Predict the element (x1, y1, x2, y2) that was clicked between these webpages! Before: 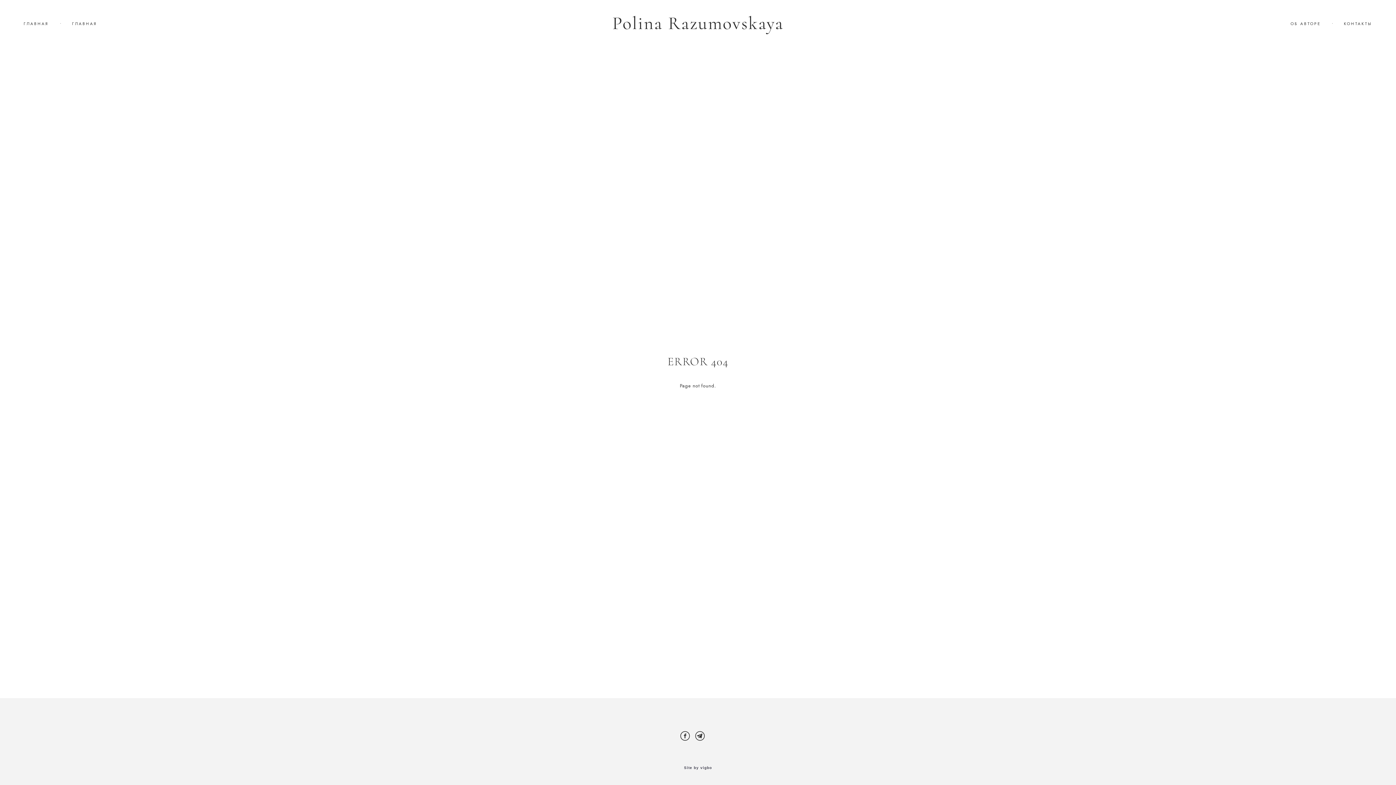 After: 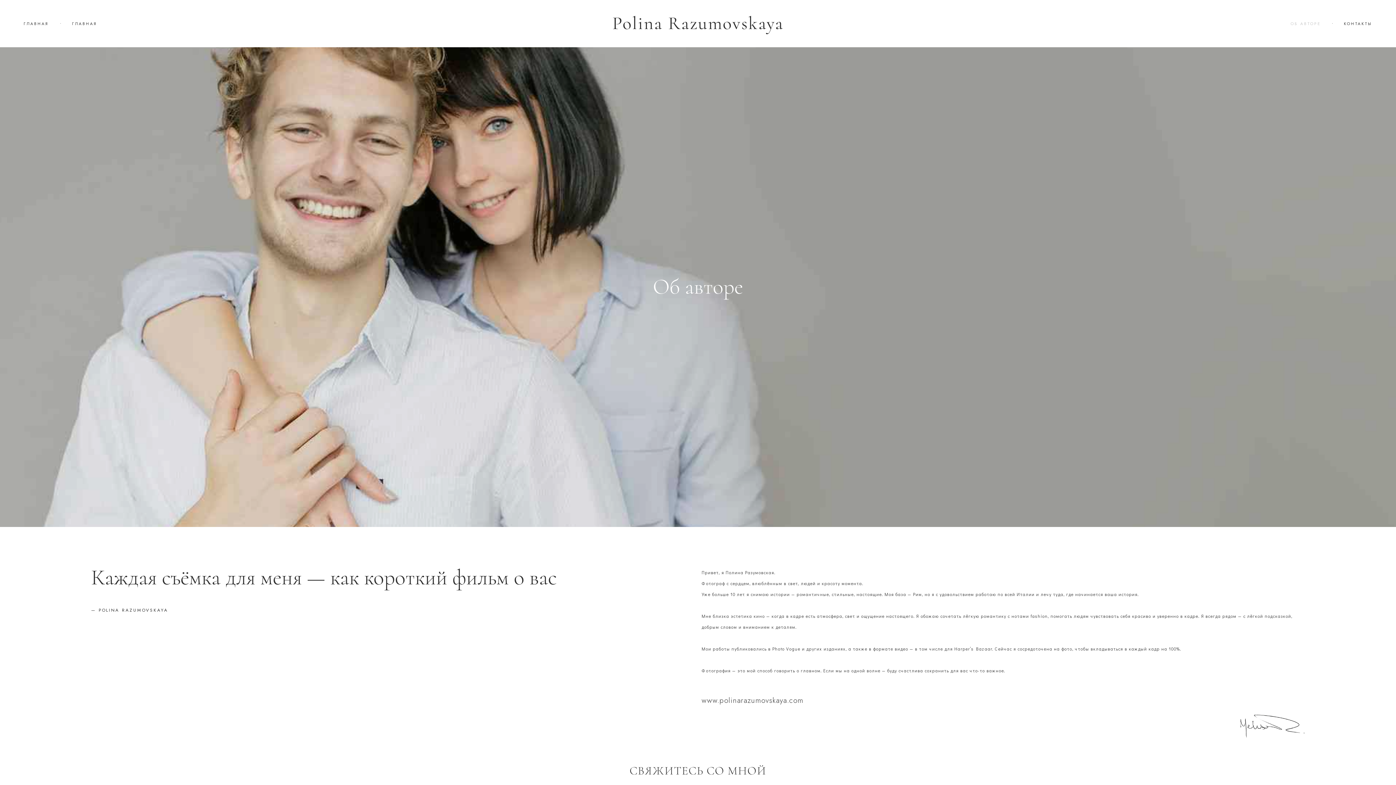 Action: bbox: (1290, 20, 1321, 26) label: ОБ АВТОРЕ